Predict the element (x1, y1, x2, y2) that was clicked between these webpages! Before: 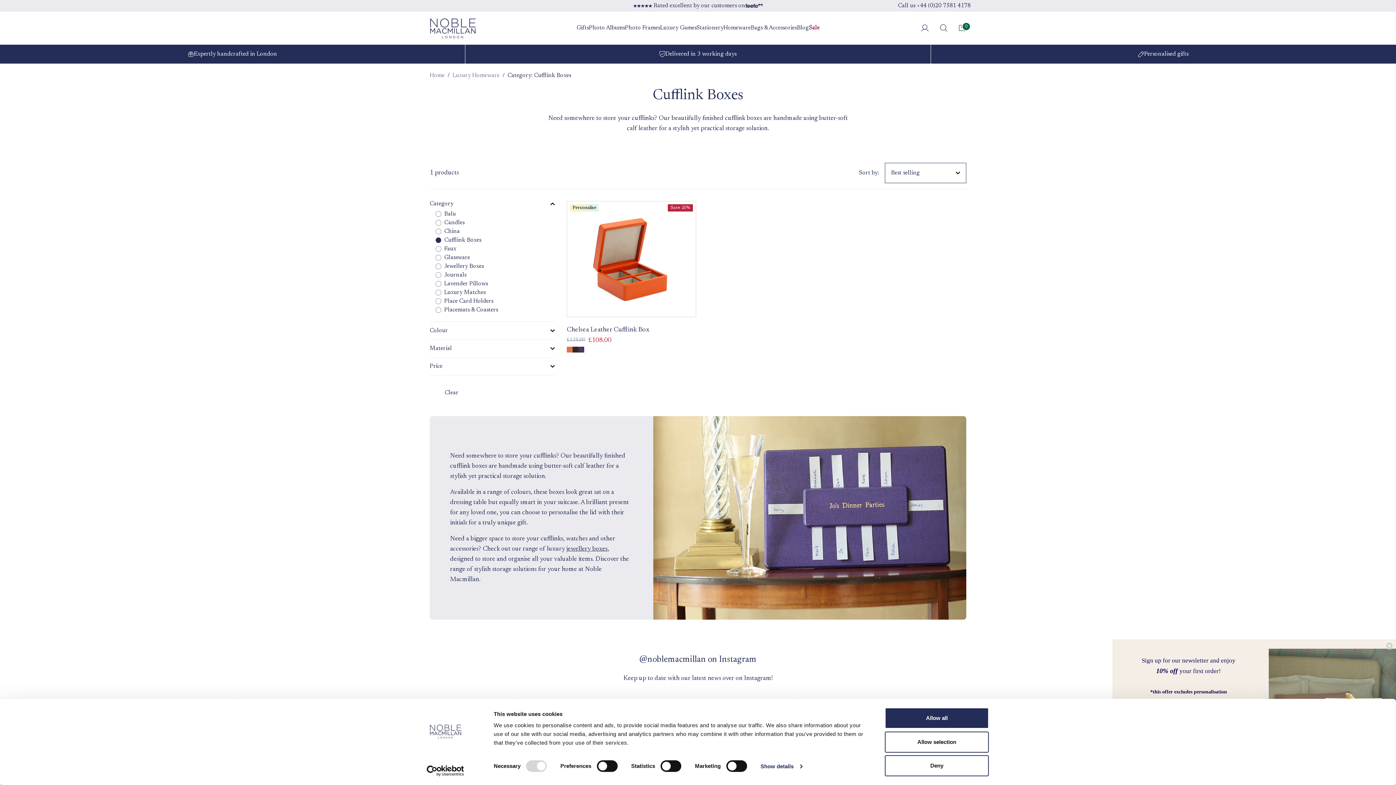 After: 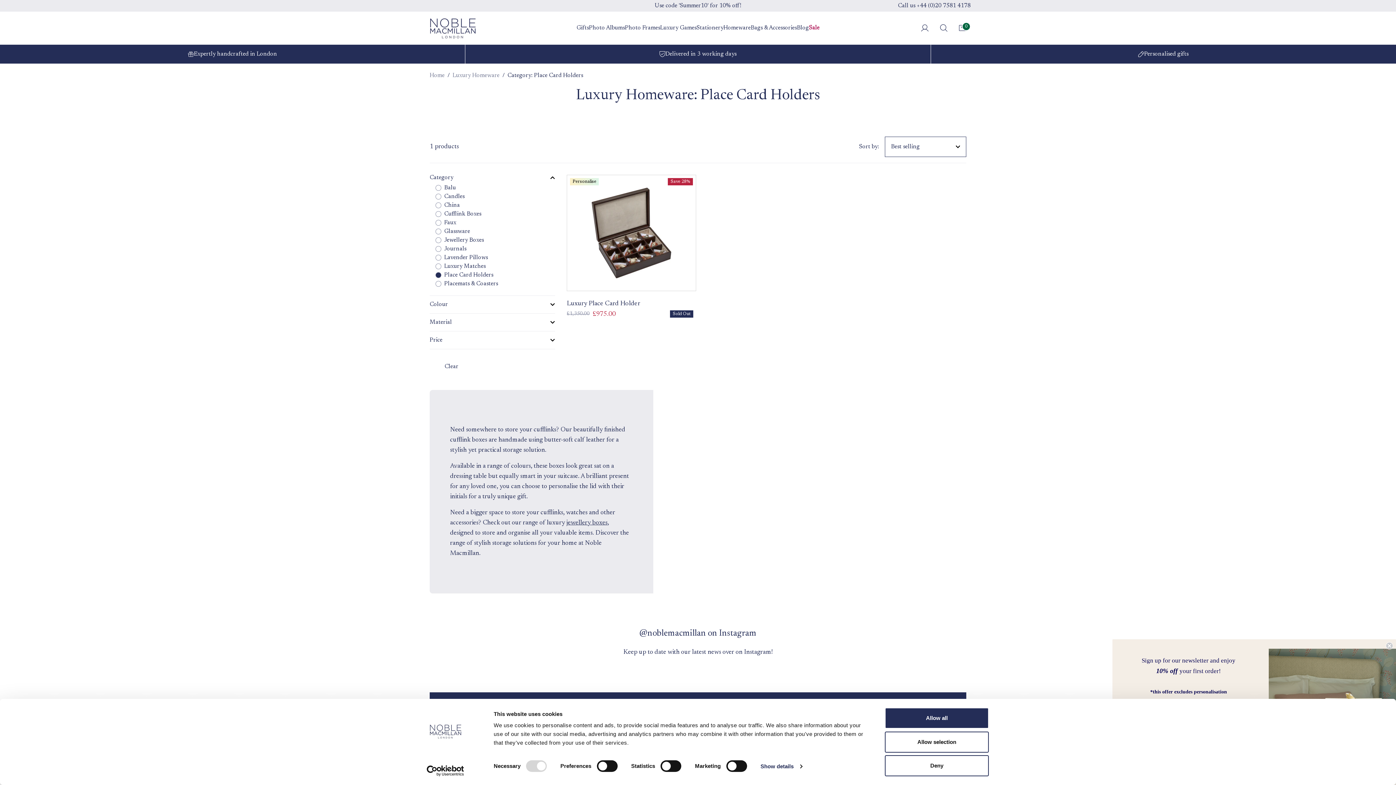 Action: bbox: (435, 297, 549, 305) label: Place Card Holders